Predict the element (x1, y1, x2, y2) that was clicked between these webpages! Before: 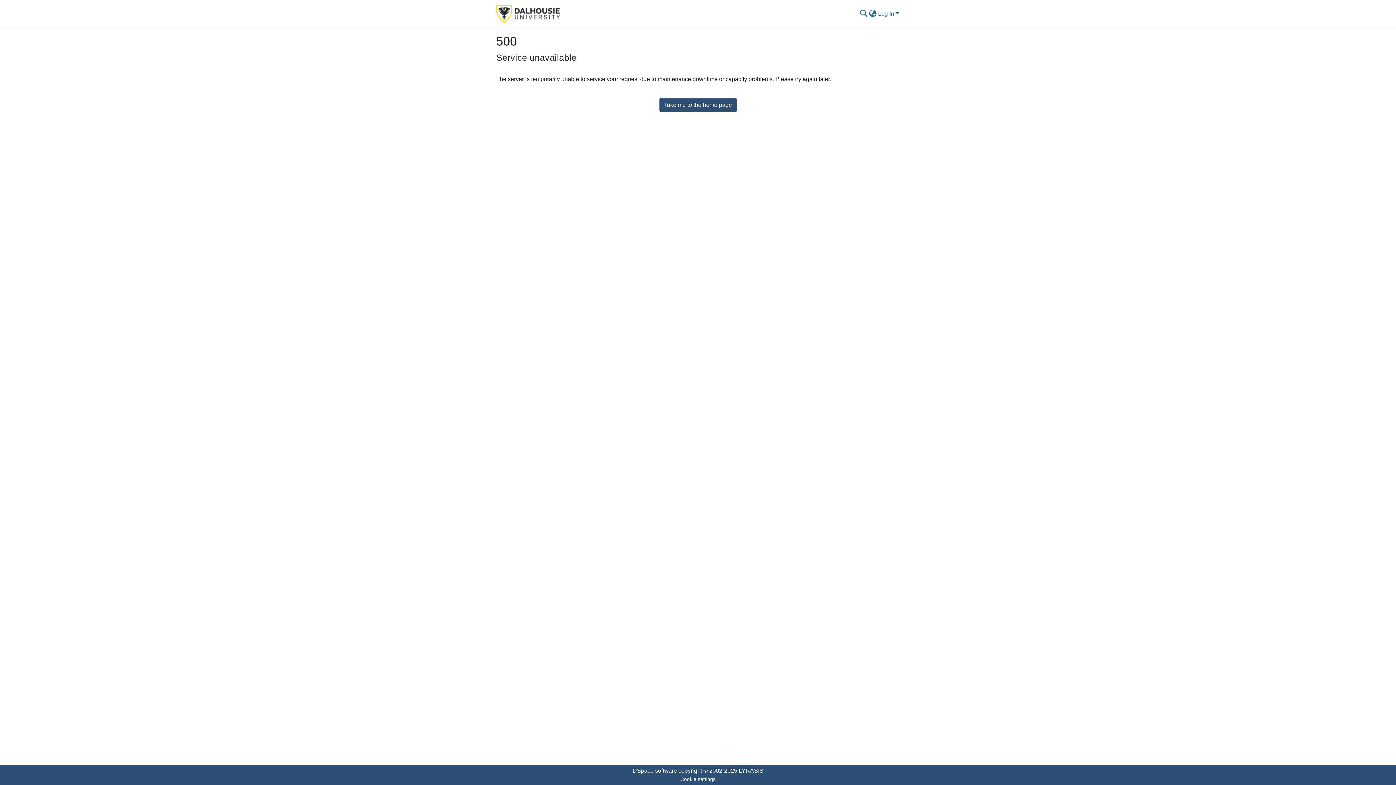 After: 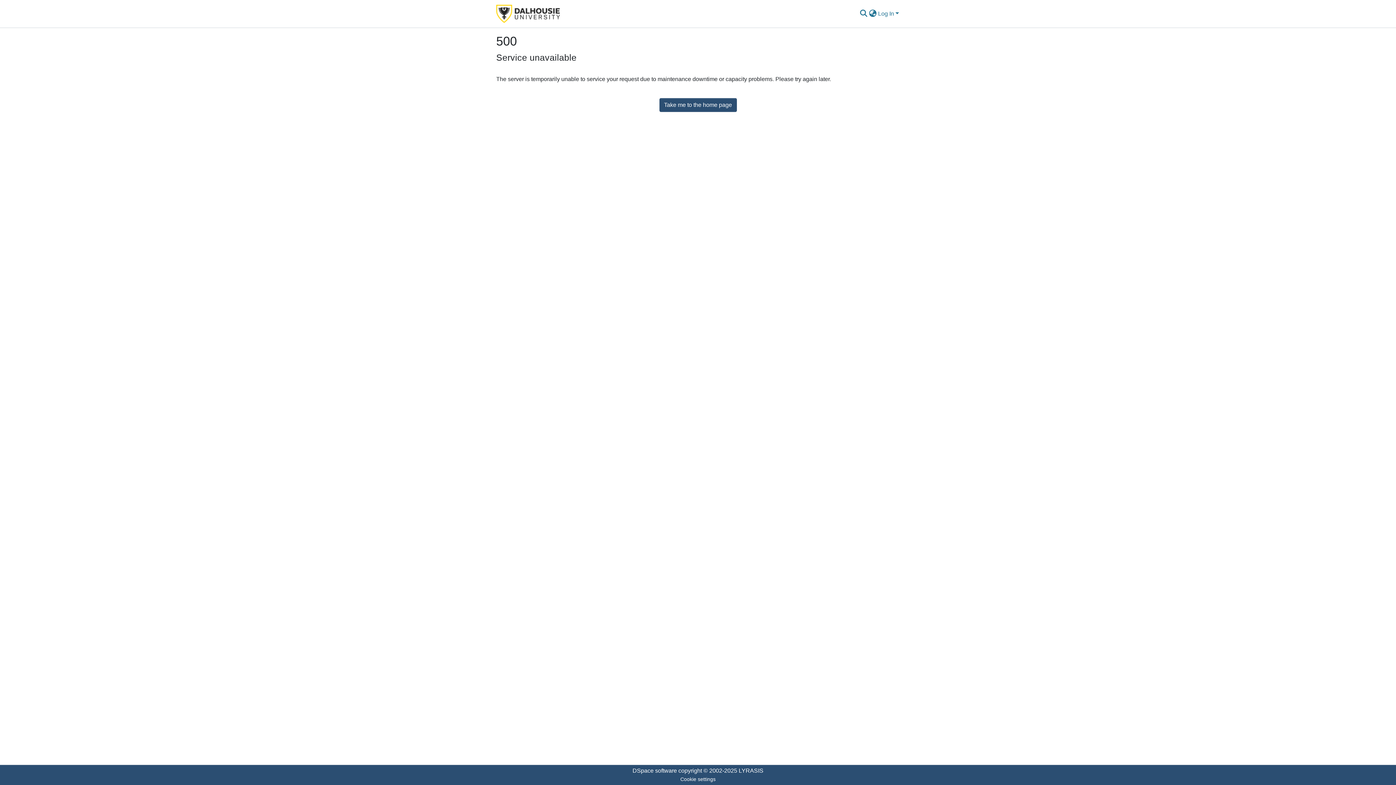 Action: bbox: (496, 2, 560, 24)